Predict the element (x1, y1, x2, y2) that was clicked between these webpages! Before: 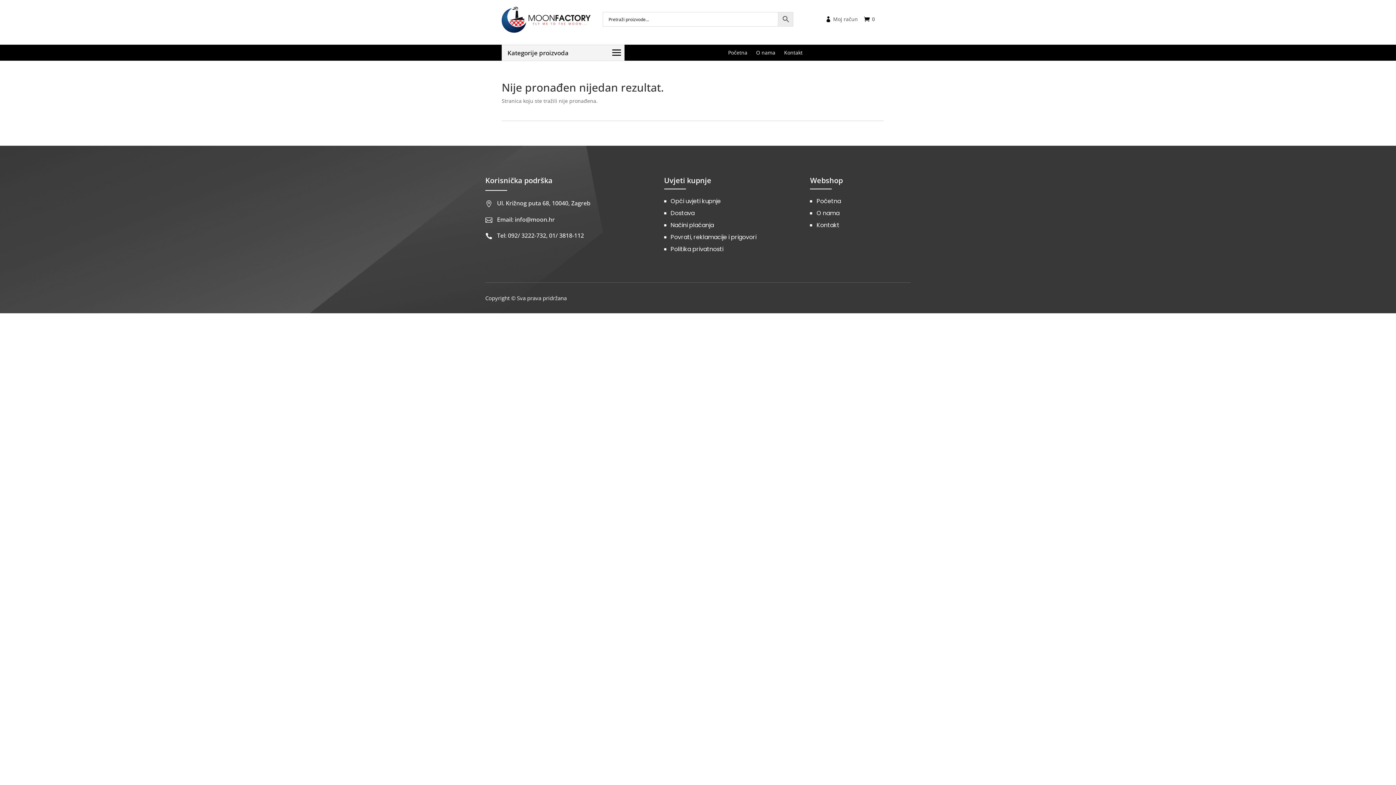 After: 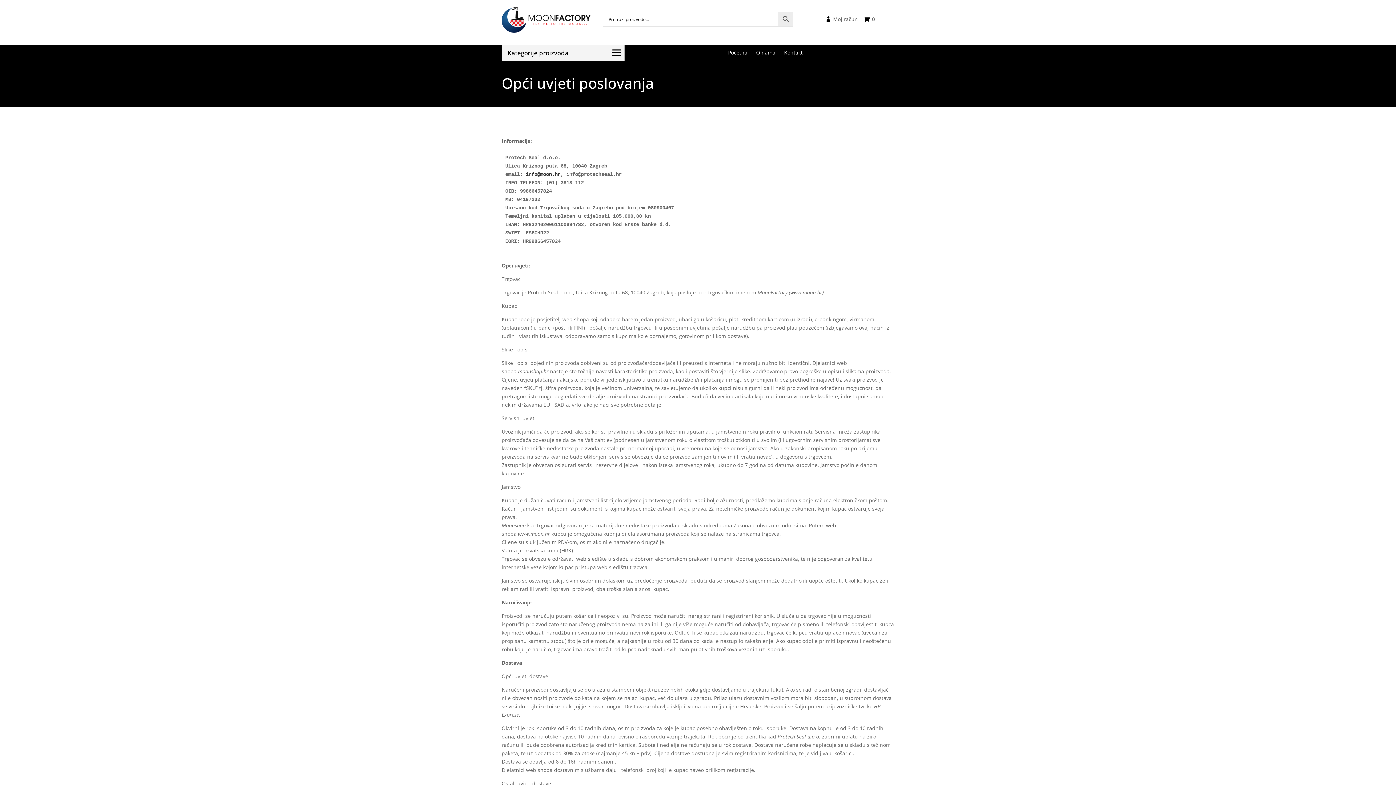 Action: label: Opći uvjeti kupnje bbox: (670, 197, 720, 205)